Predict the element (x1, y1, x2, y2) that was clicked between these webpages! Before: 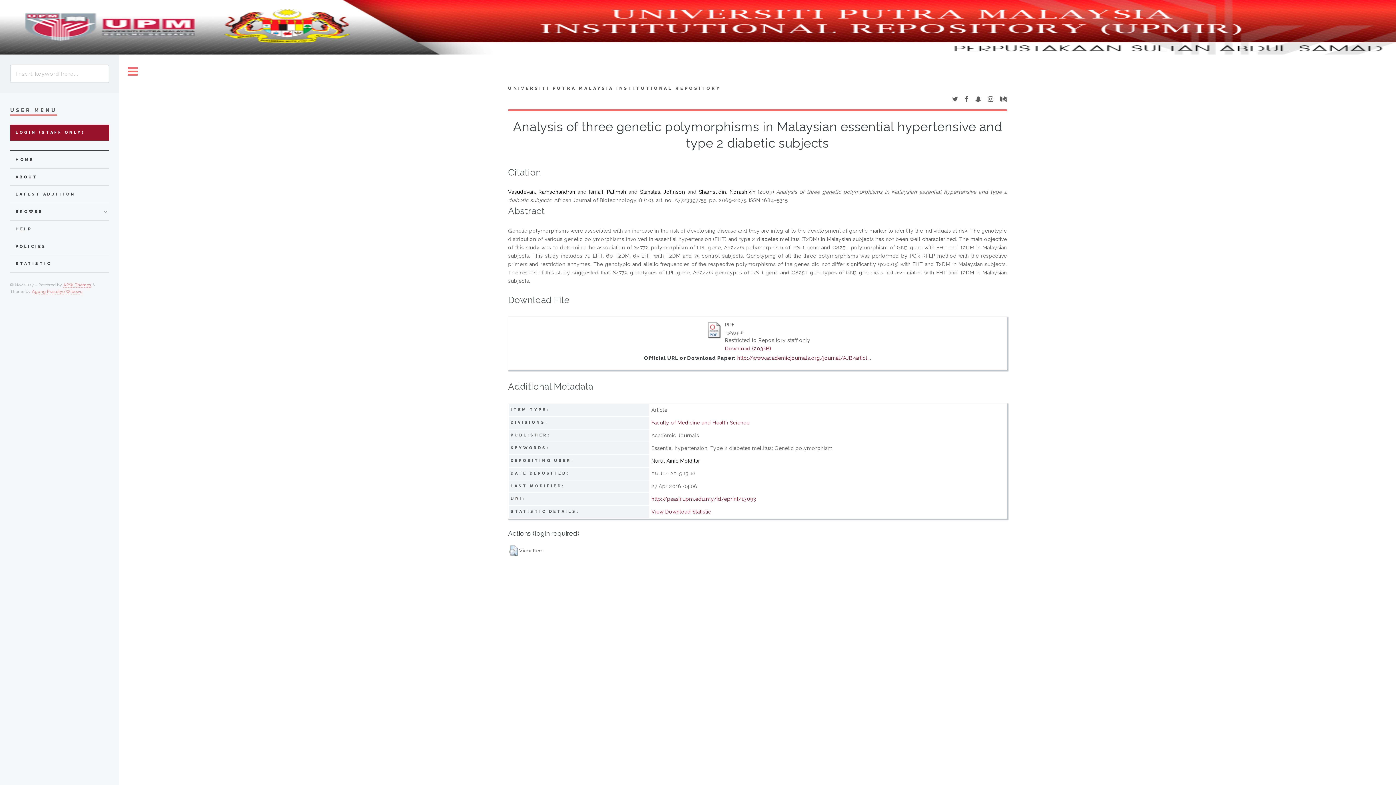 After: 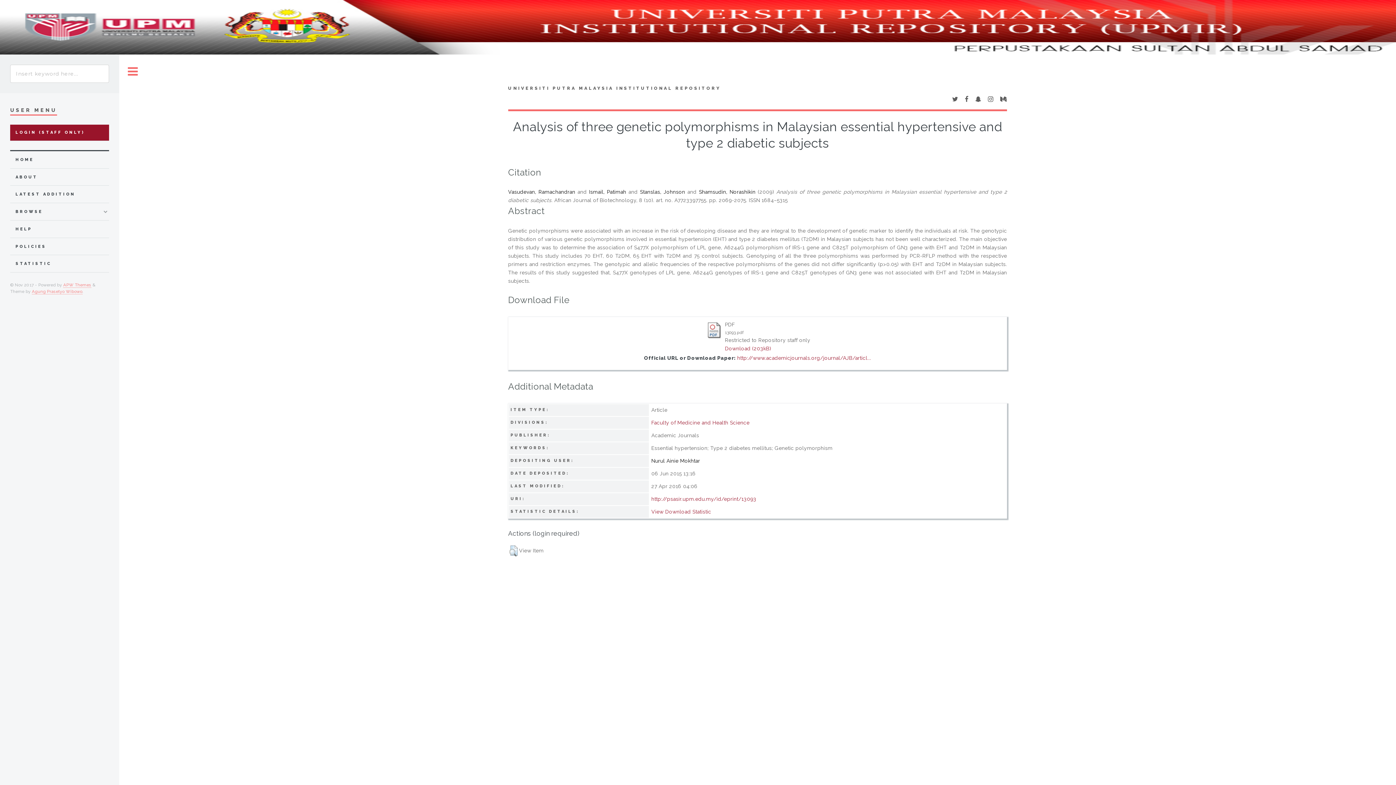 Action: bbox: (651, 496, 756, 502) label: http://psasir.upm.edu.my/id/eprint/13093